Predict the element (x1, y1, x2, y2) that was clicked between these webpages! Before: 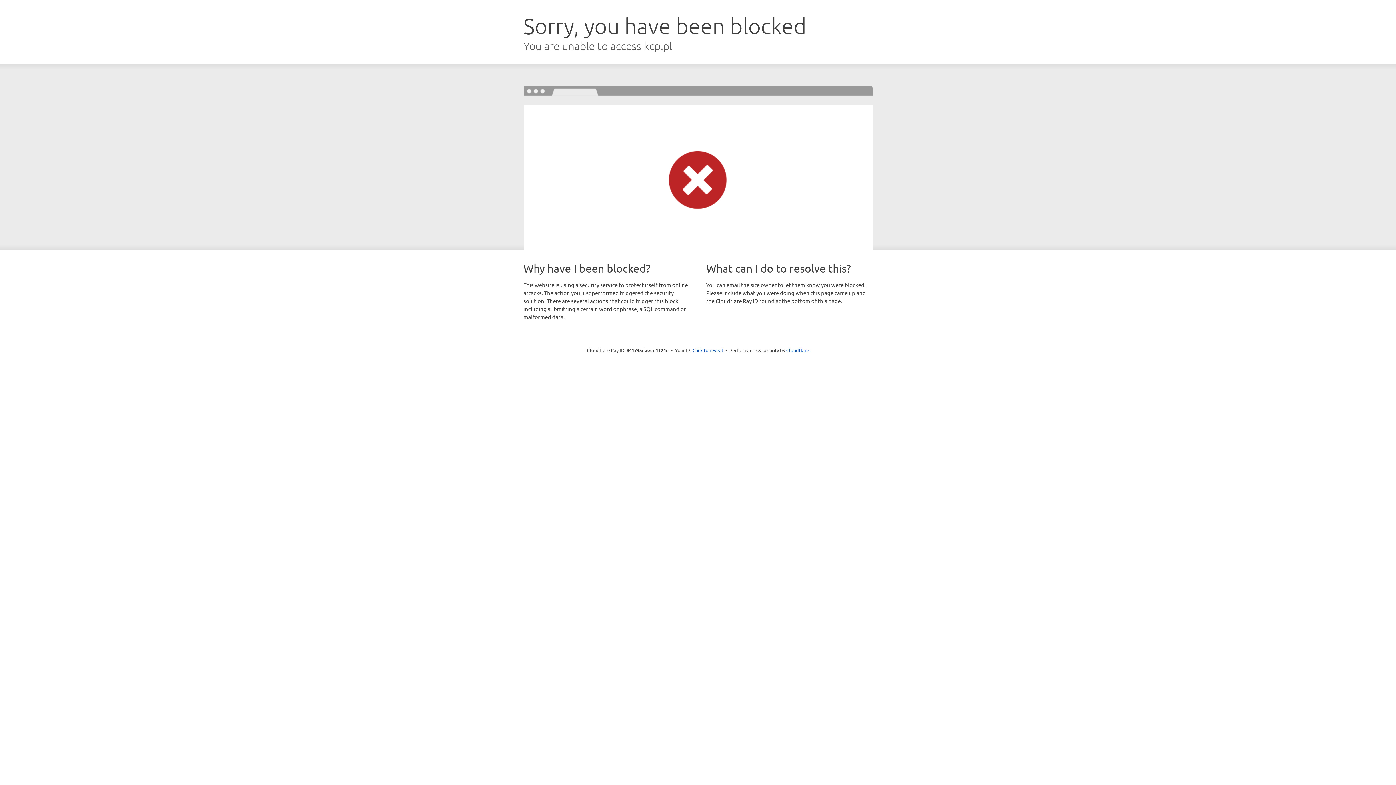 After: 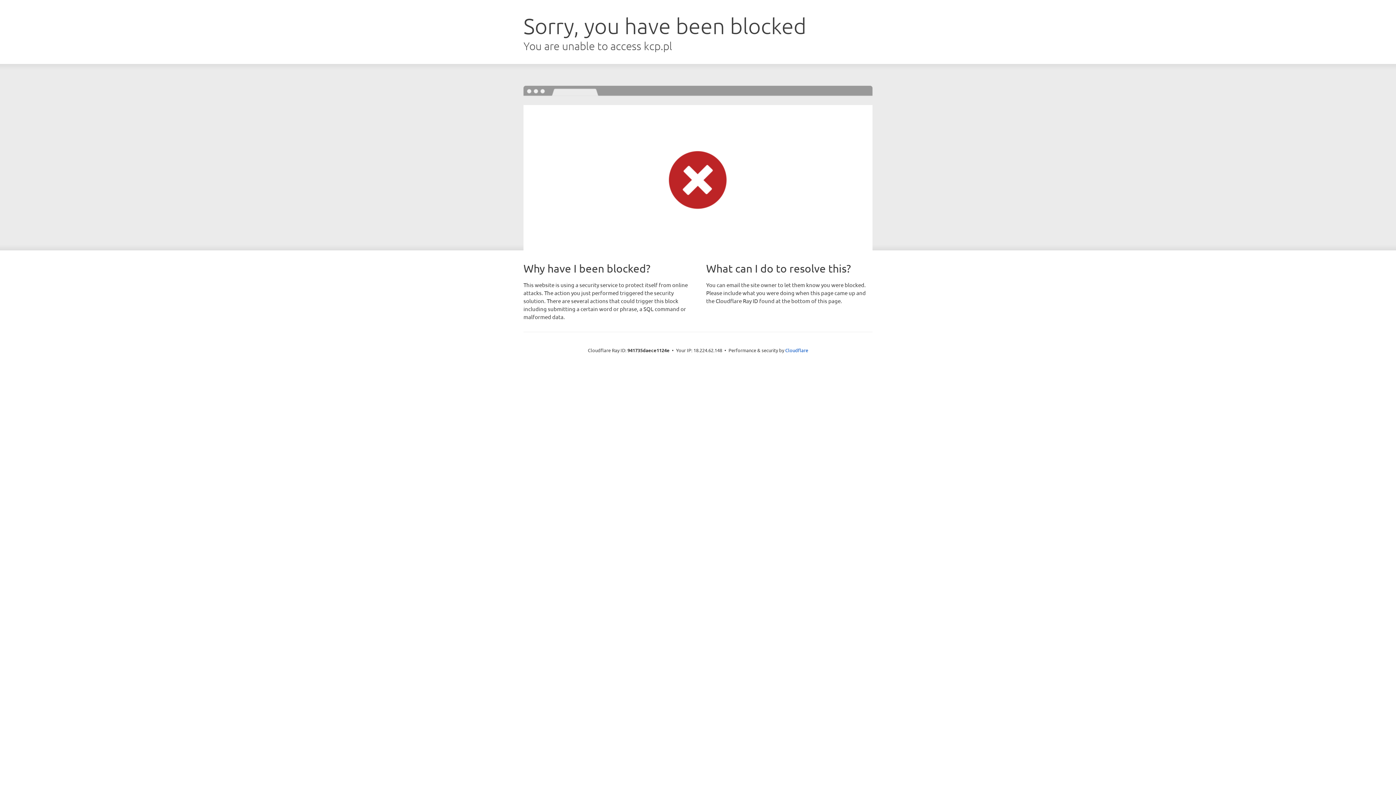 Action: label: Click to reveal bbox: (692, 346, 723, 353)